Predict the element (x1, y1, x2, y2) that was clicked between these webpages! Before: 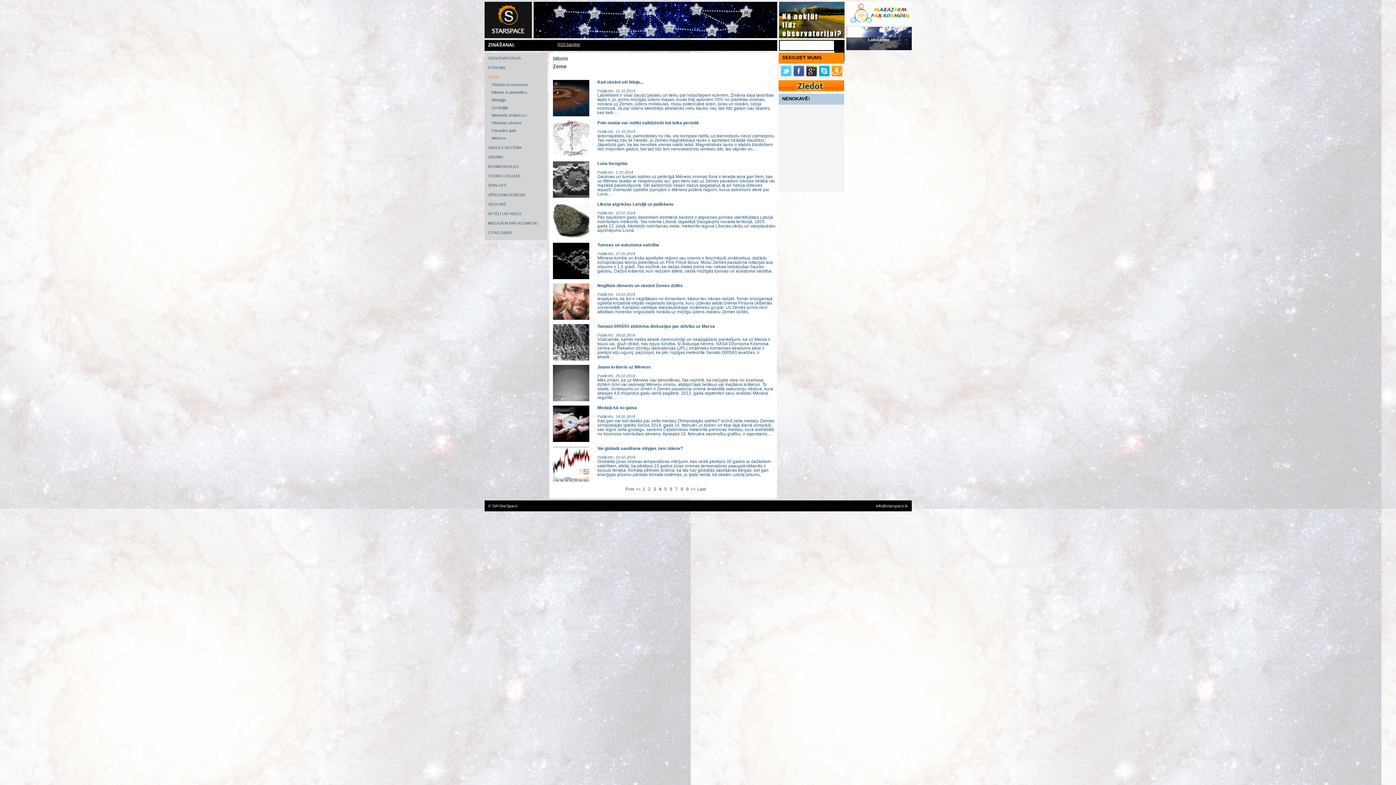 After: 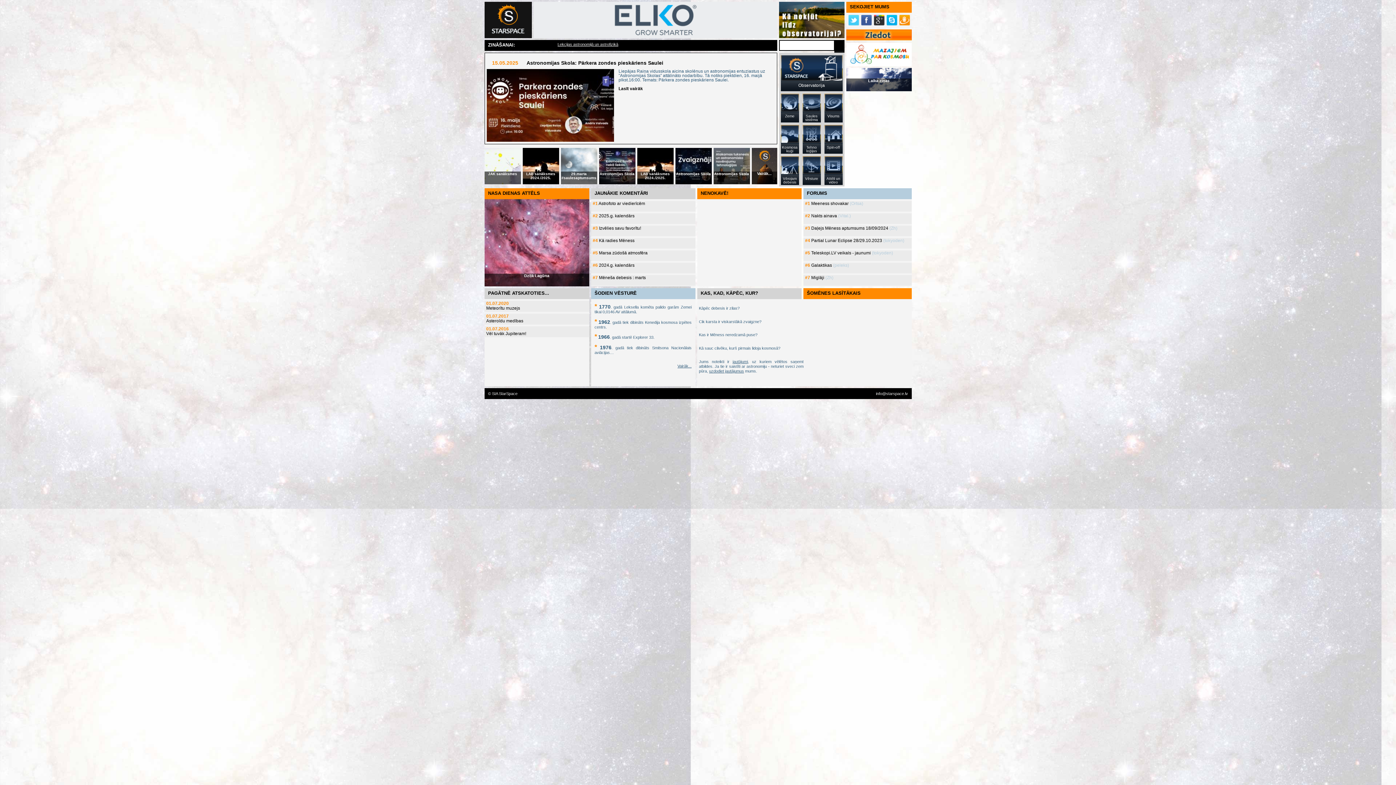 Action: label: Sākums bbox: (552, 56, 568, 60)